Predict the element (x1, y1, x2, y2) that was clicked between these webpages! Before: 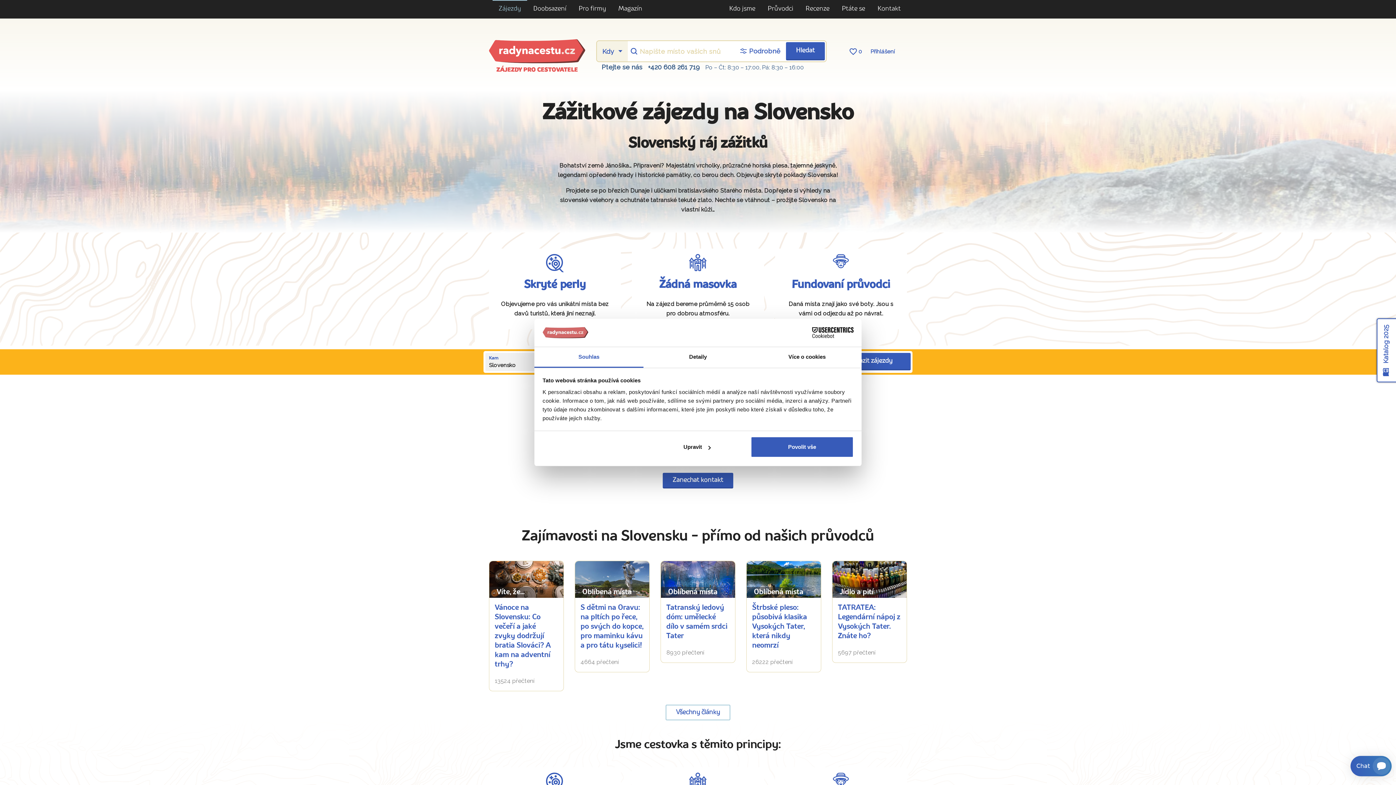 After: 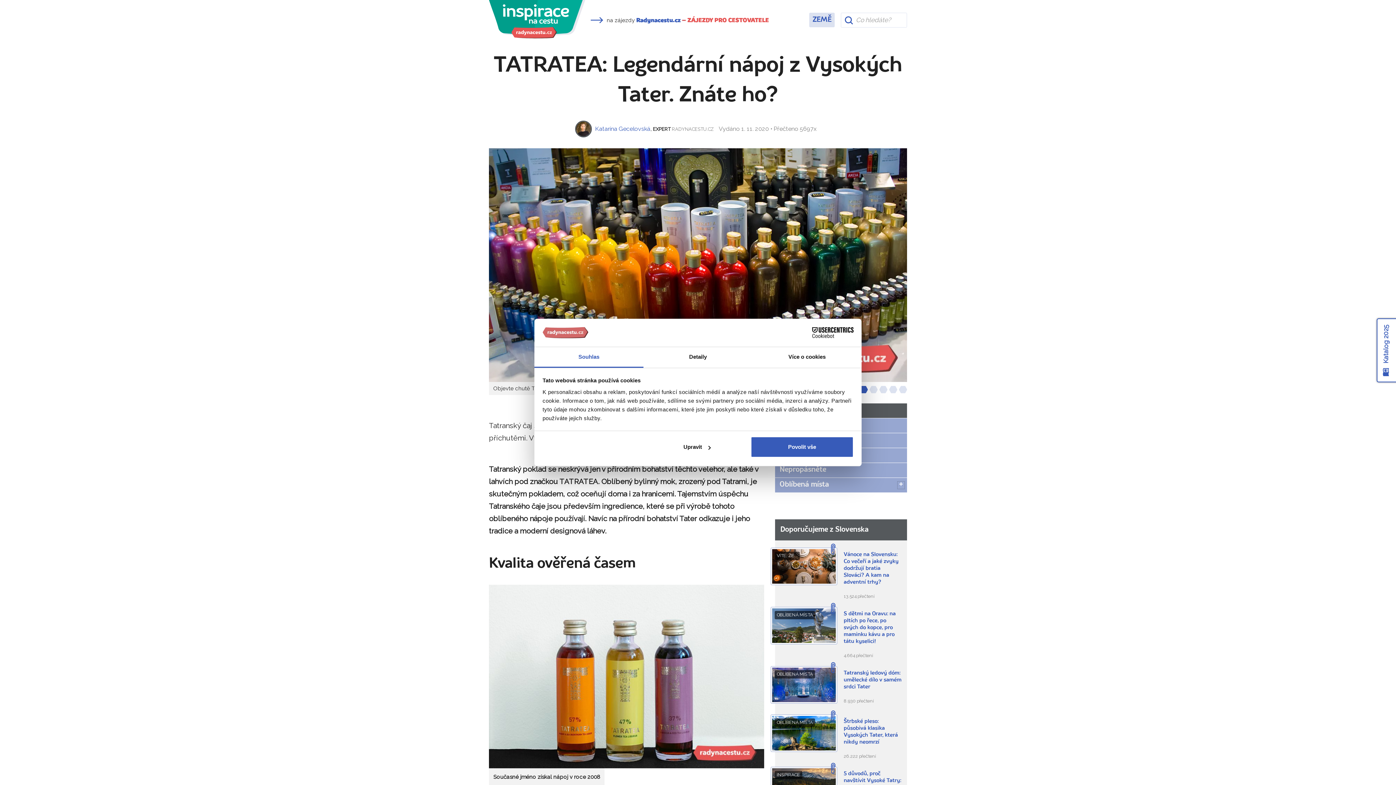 Action: bbox: (832, 561, 906, 598) label: Jídlo a pití